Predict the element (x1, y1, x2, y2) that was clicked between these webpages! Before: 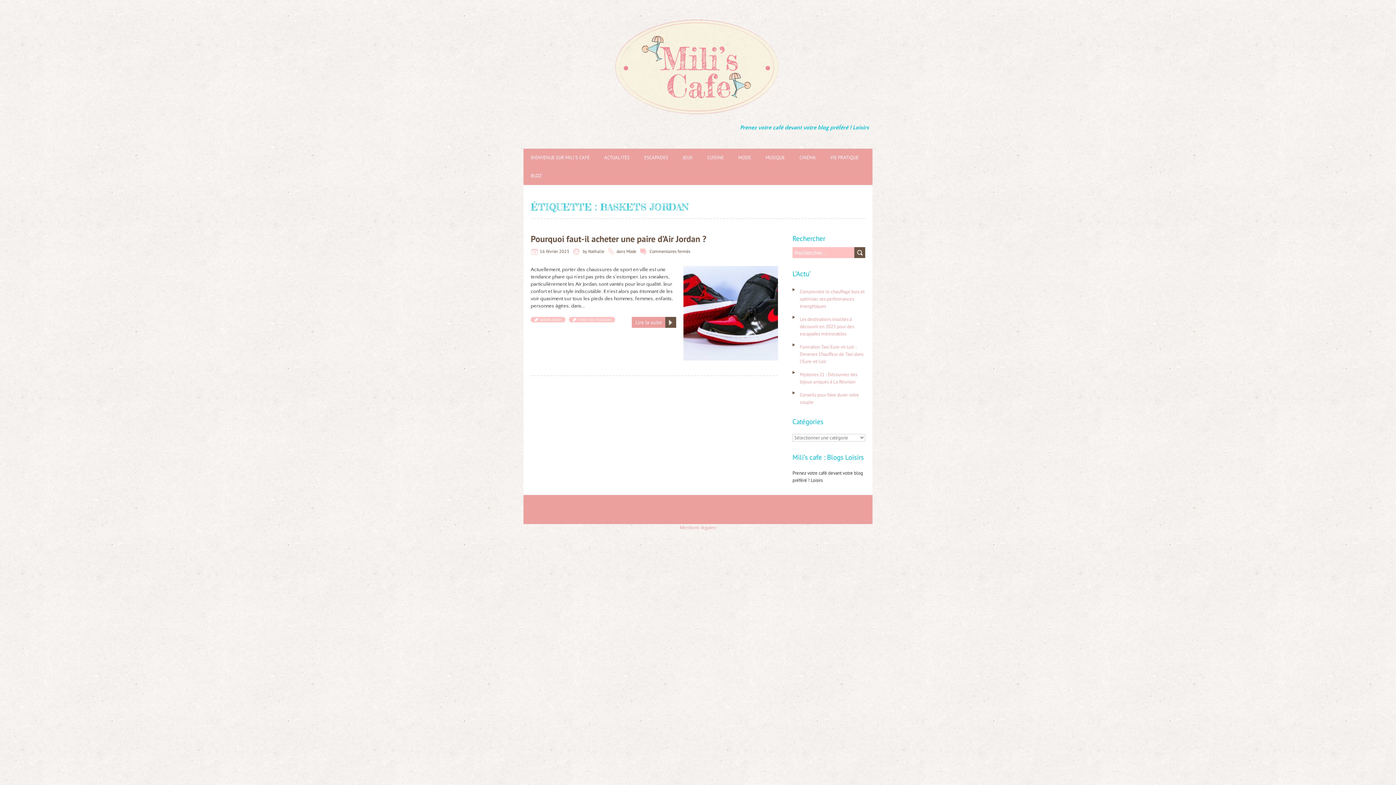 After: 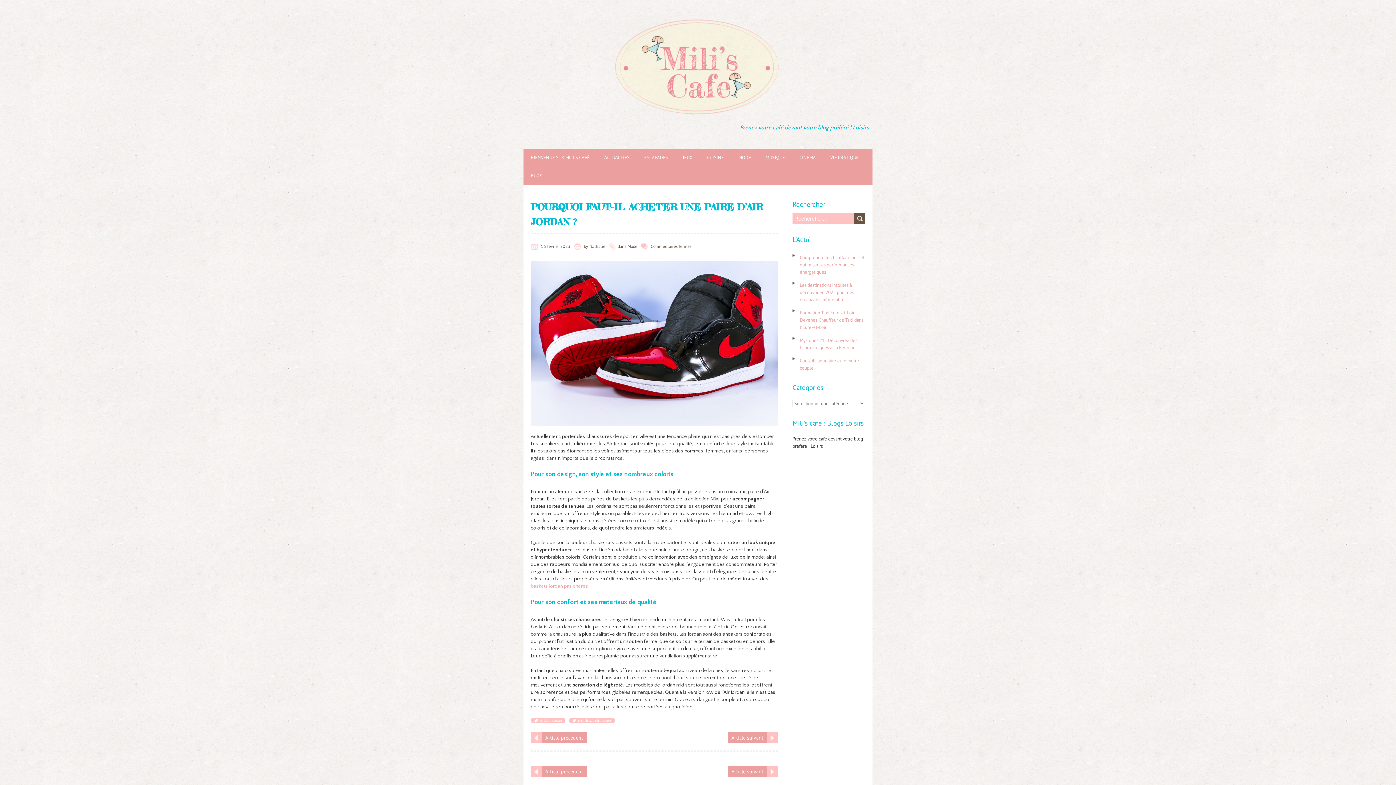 Action: label: Pourquoi faut-il acheter une paire d’Air Jordan ? bbox: (530, 233, 706, 244)